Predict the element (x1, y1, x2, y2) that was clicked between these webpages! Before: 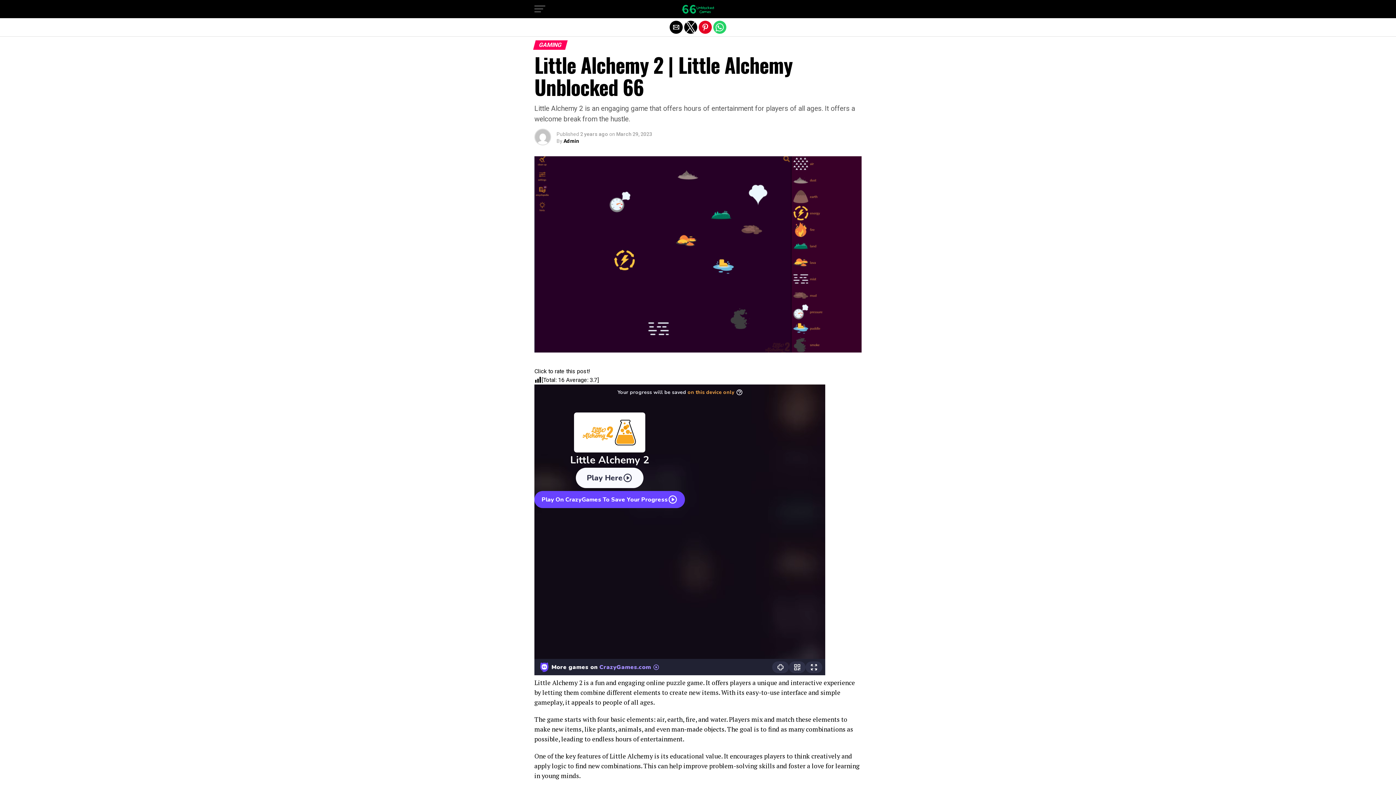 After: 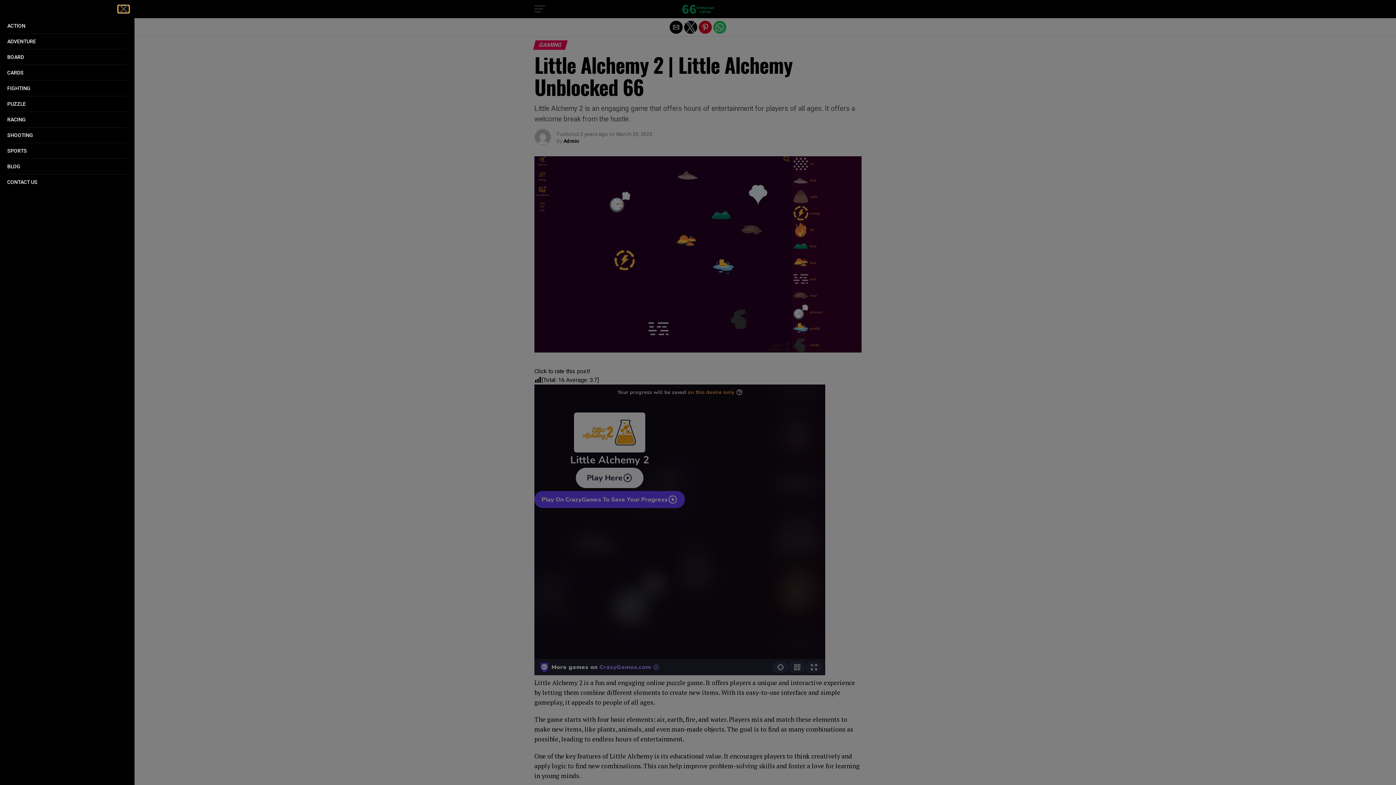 Action: bbox: (534, 5, 545, 12)